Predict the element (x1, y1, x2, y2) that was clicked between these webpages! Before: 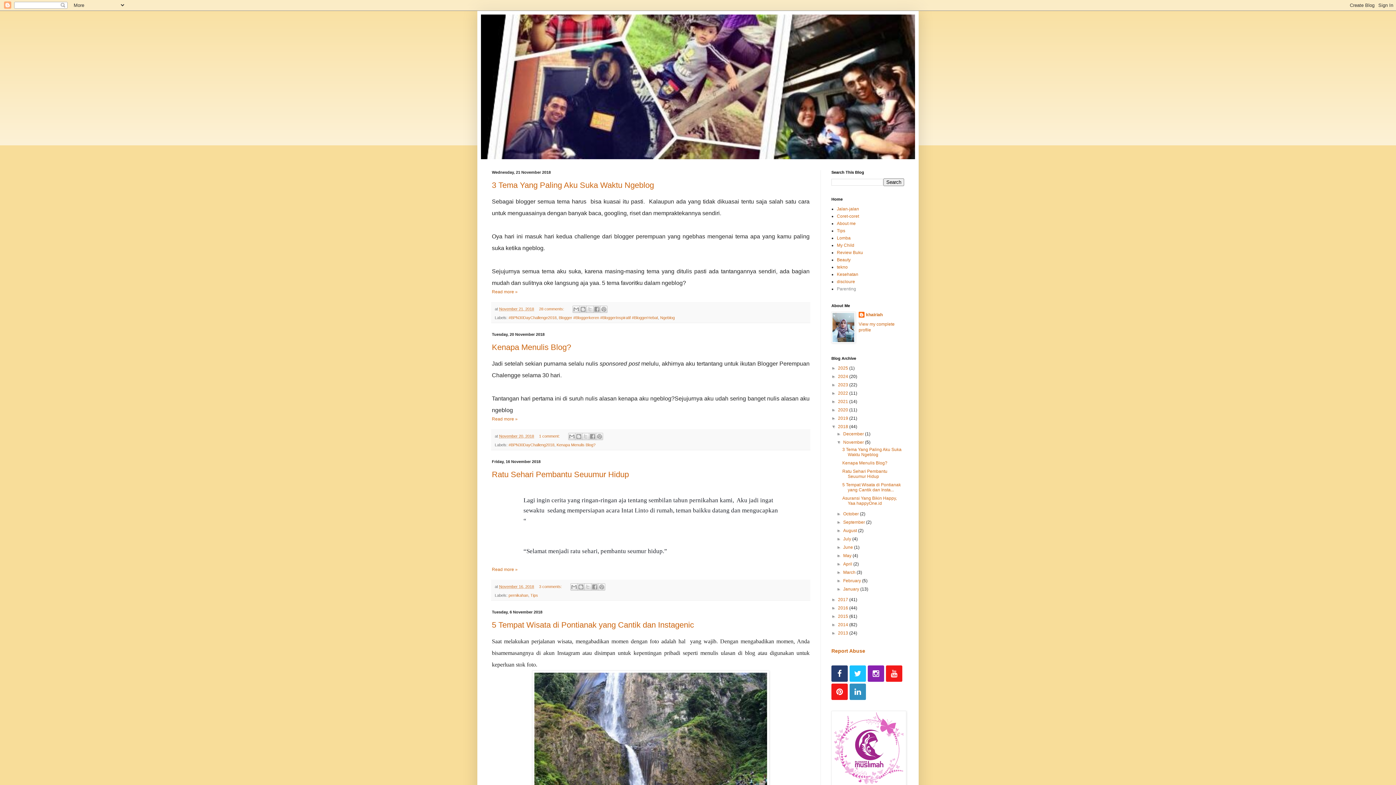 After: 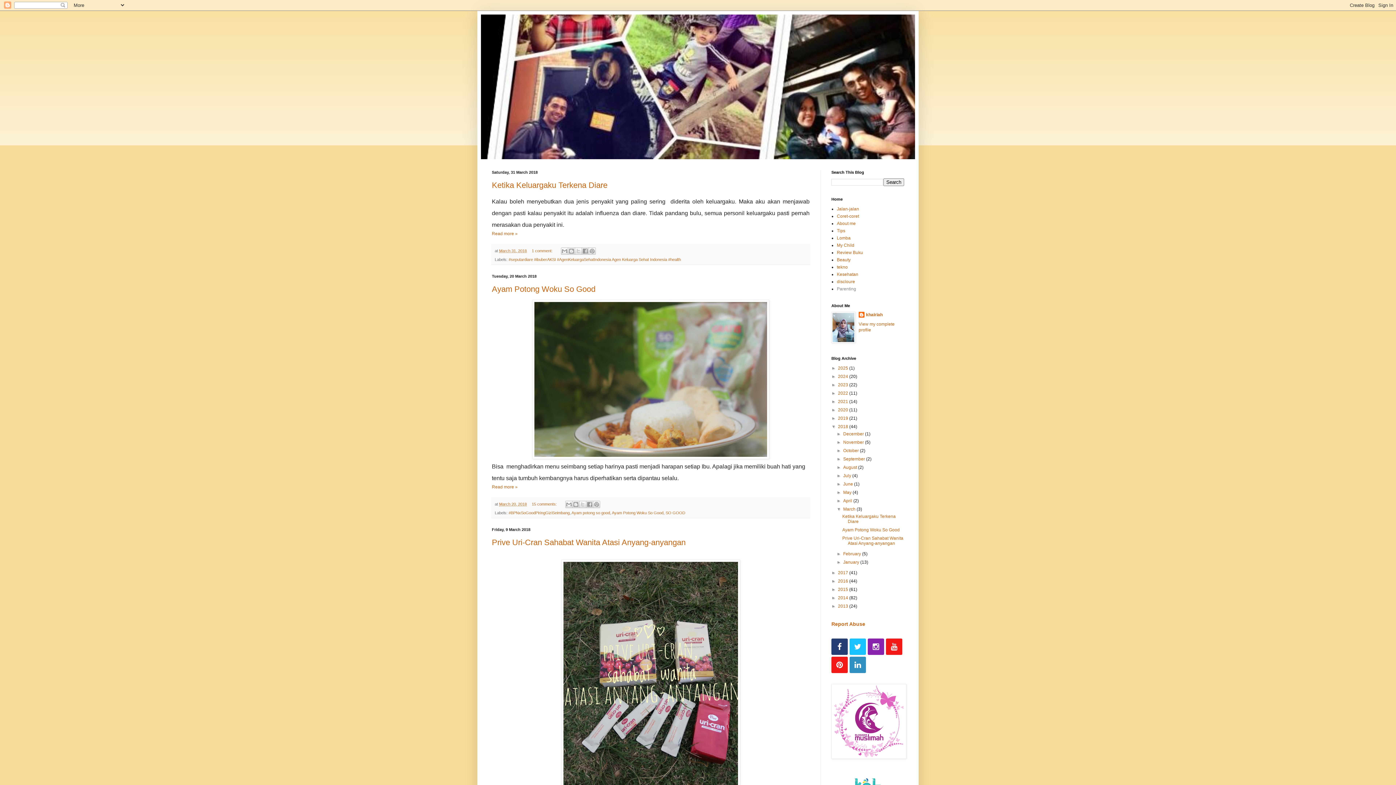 Action: label: March  bbox: (843, 570, 856, 575)